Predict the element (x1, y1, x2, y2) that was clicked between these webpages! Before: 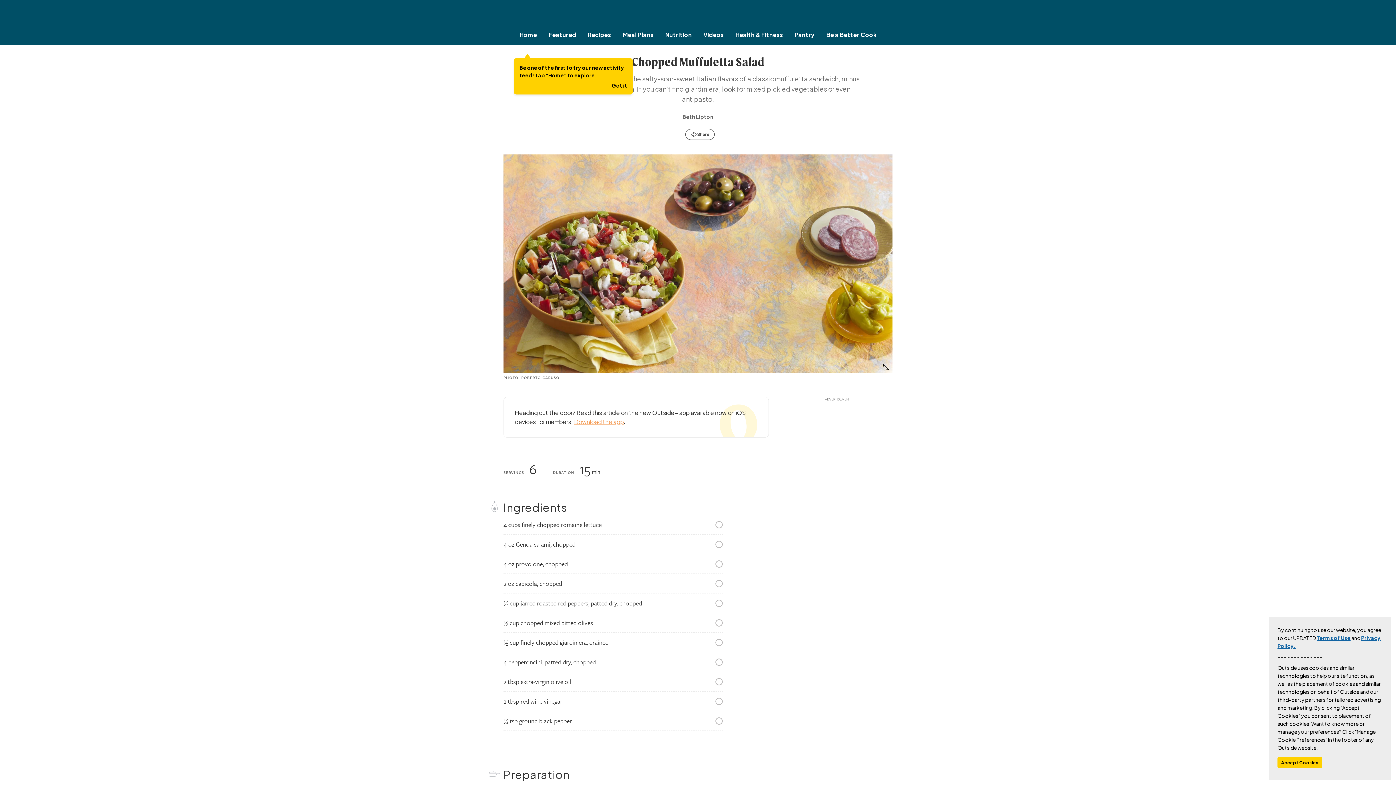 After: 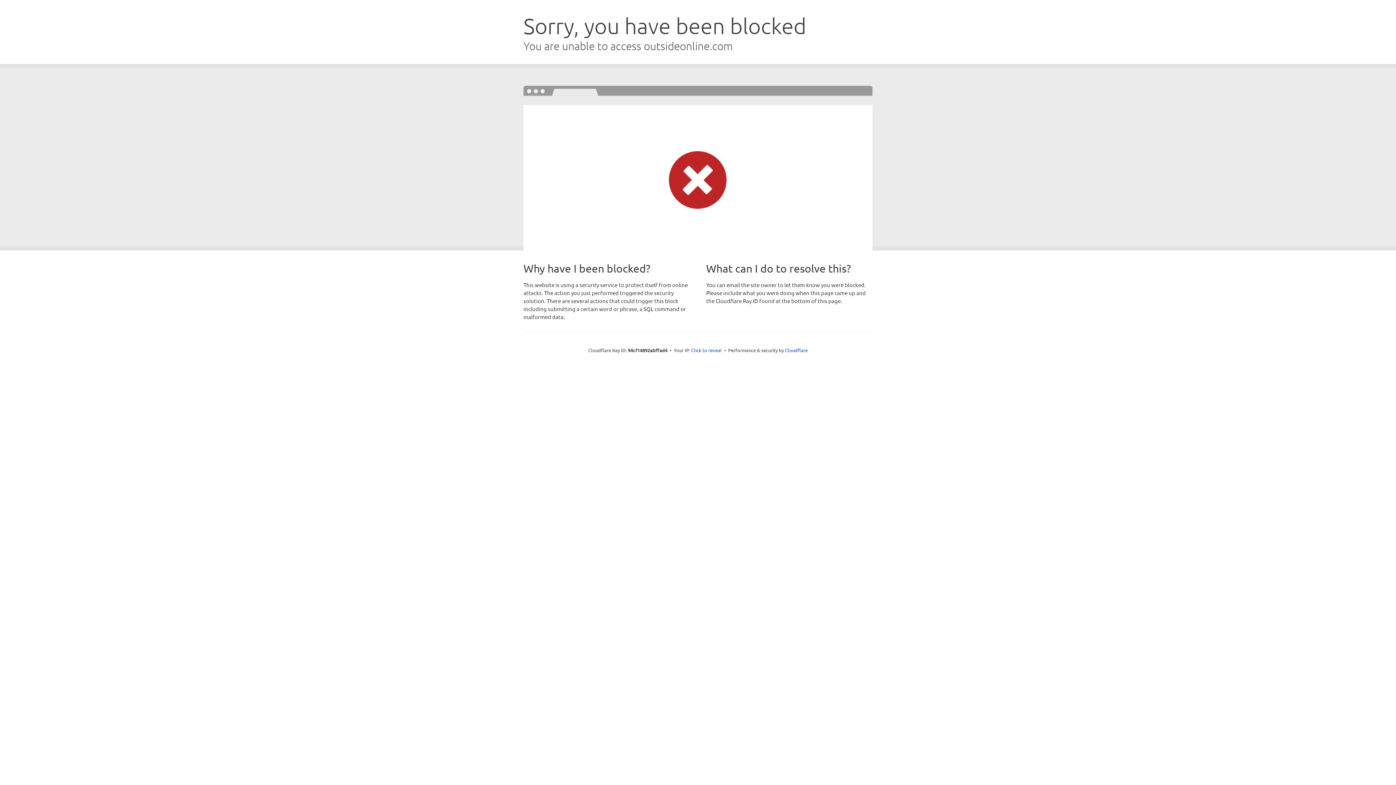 Action: label: Health & Fitness bbox: (729, 30, 789, 38)